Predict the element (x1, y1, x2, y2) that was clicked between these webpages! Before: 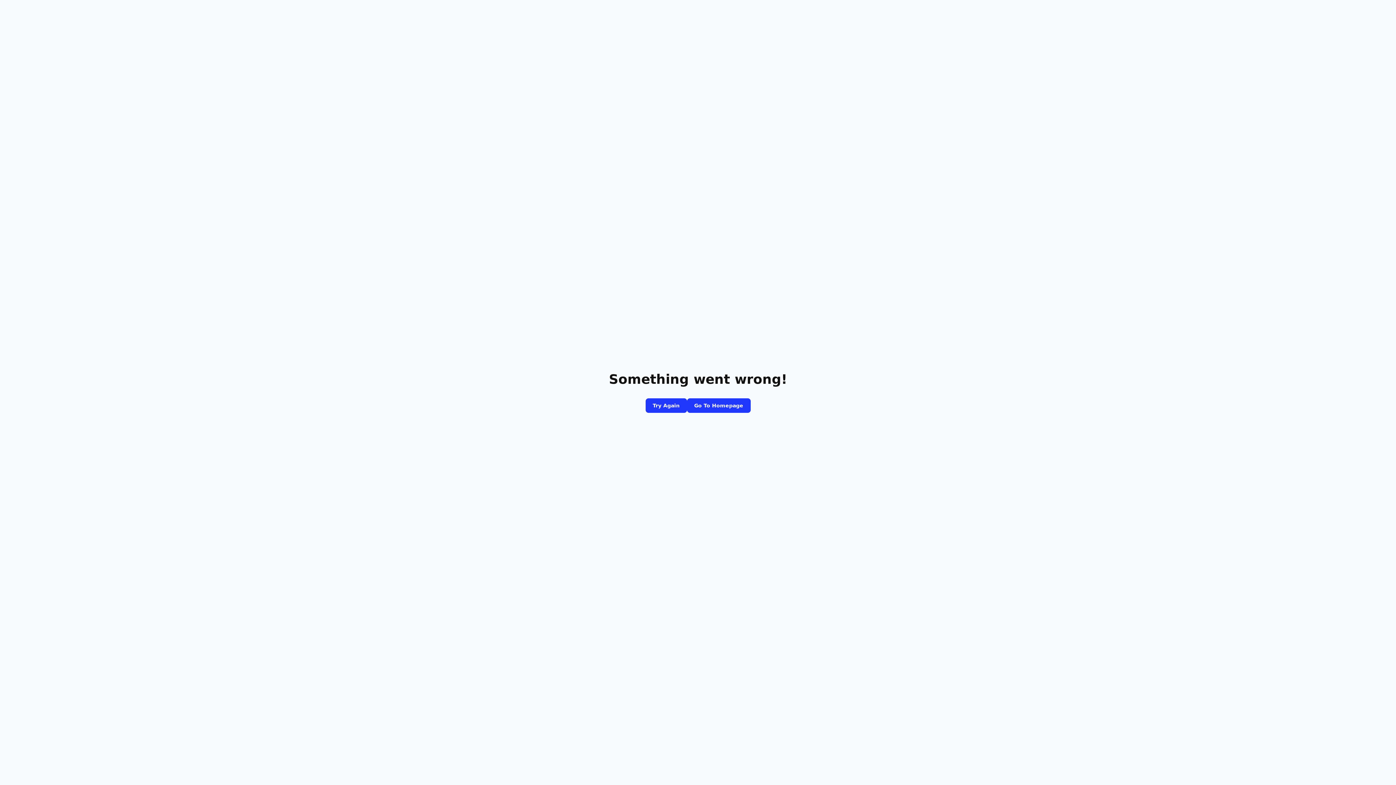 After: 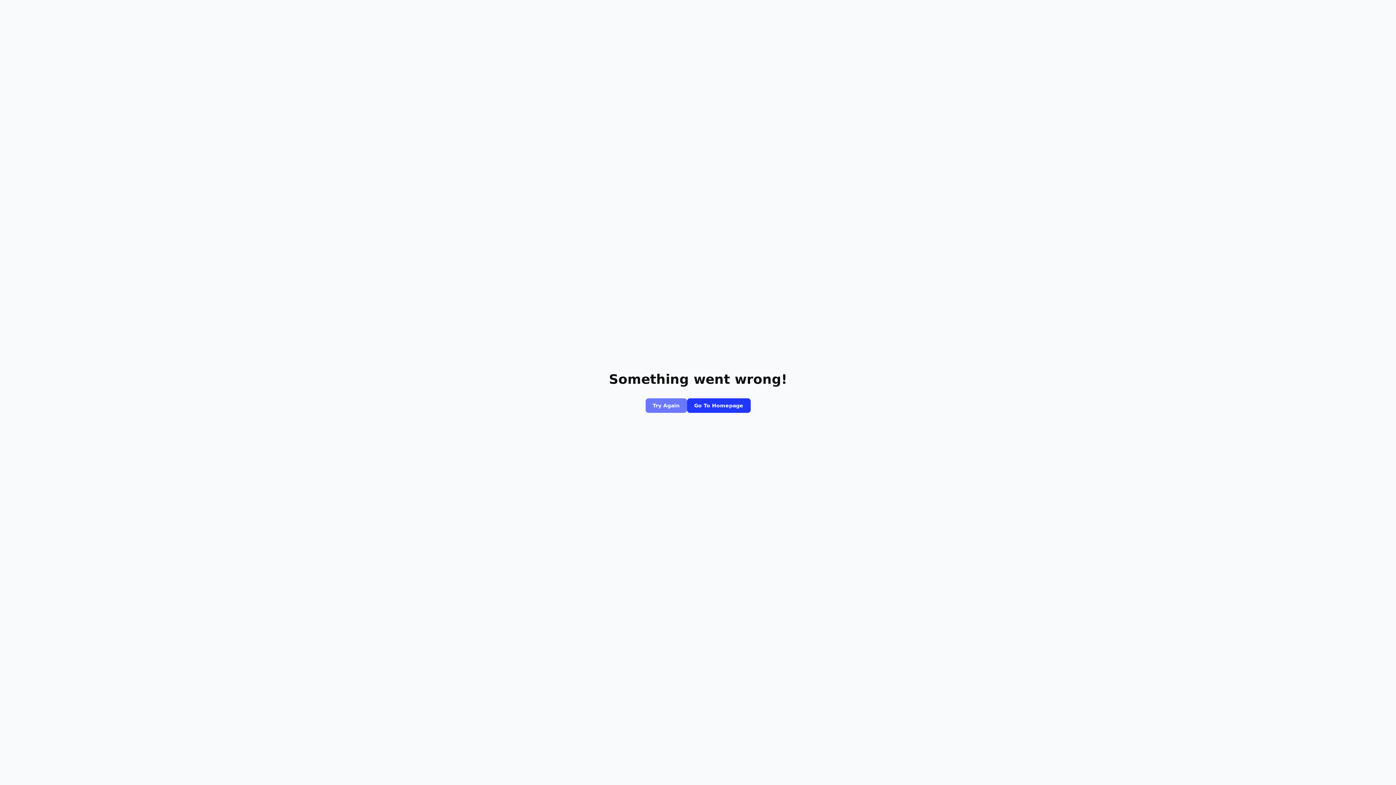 Action: bbox: (645, 398, 687, 413) label: Try Again